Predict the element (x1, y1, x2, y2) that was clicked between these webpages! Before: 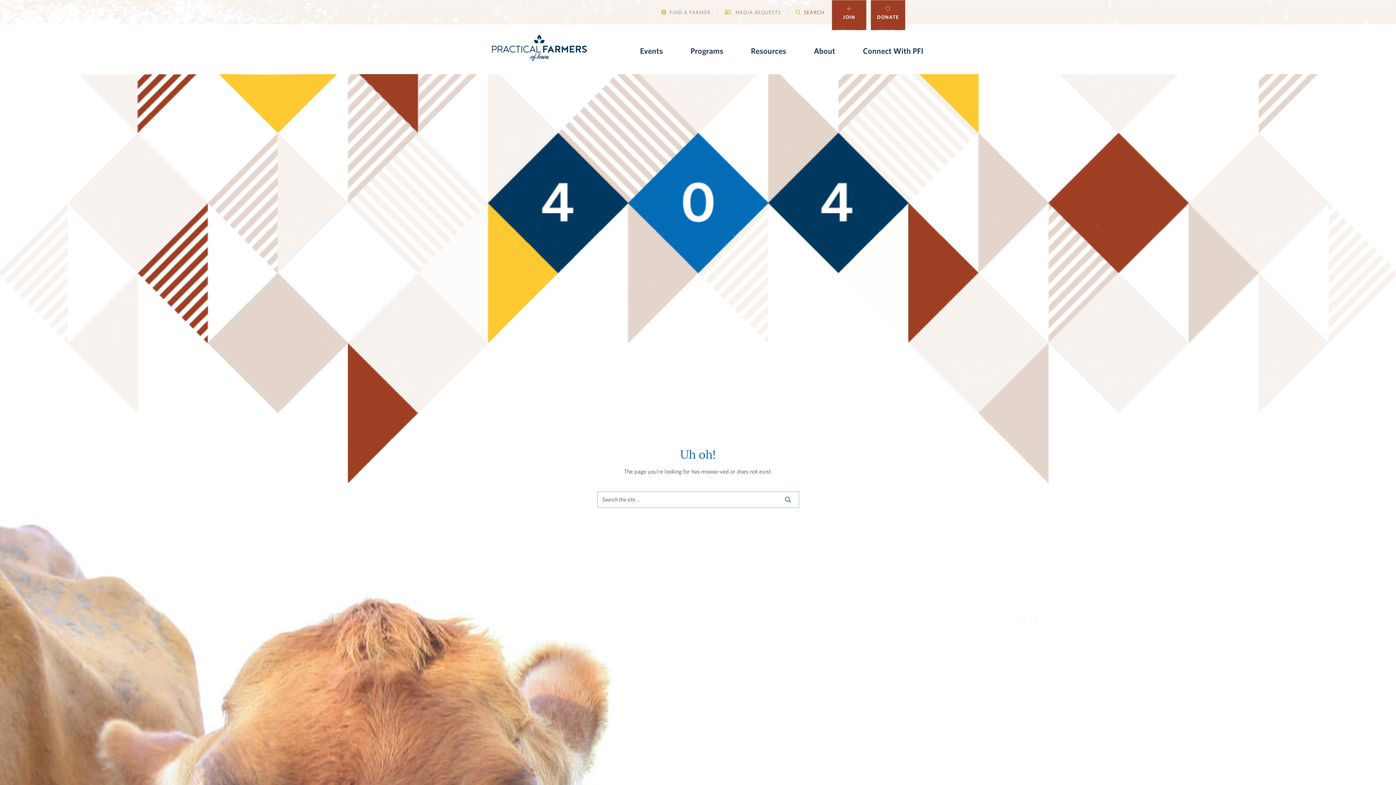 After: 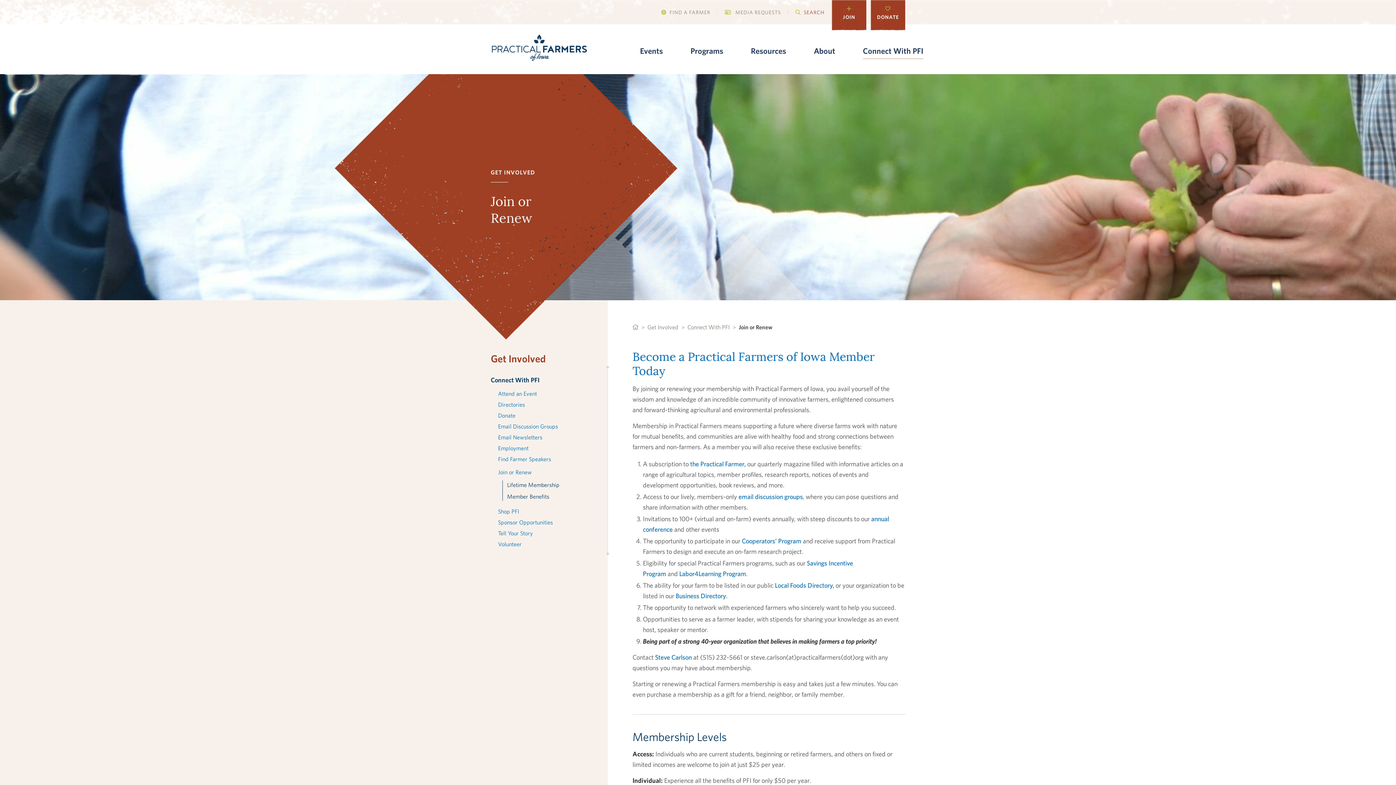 Action: bbox: (832, 0, 866, 20) label: JOIN